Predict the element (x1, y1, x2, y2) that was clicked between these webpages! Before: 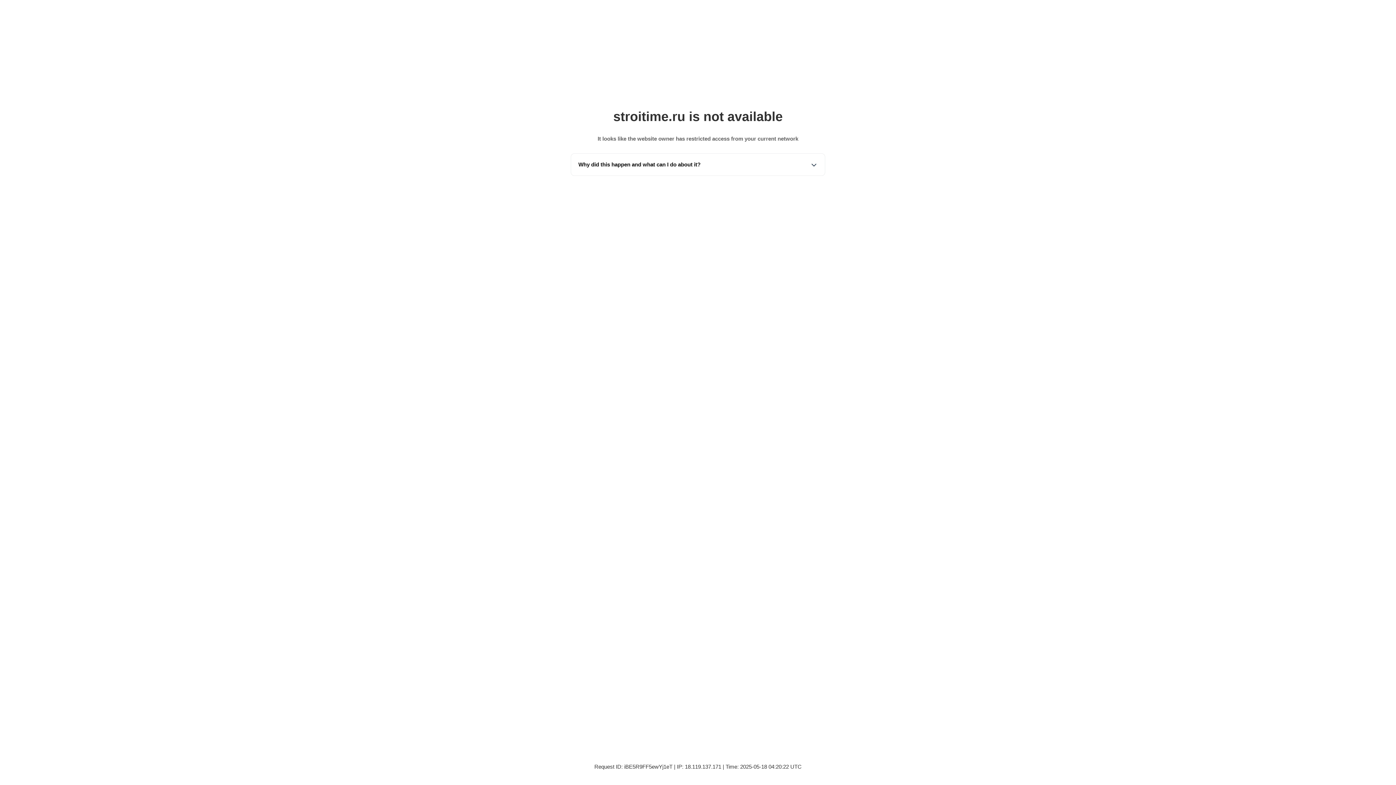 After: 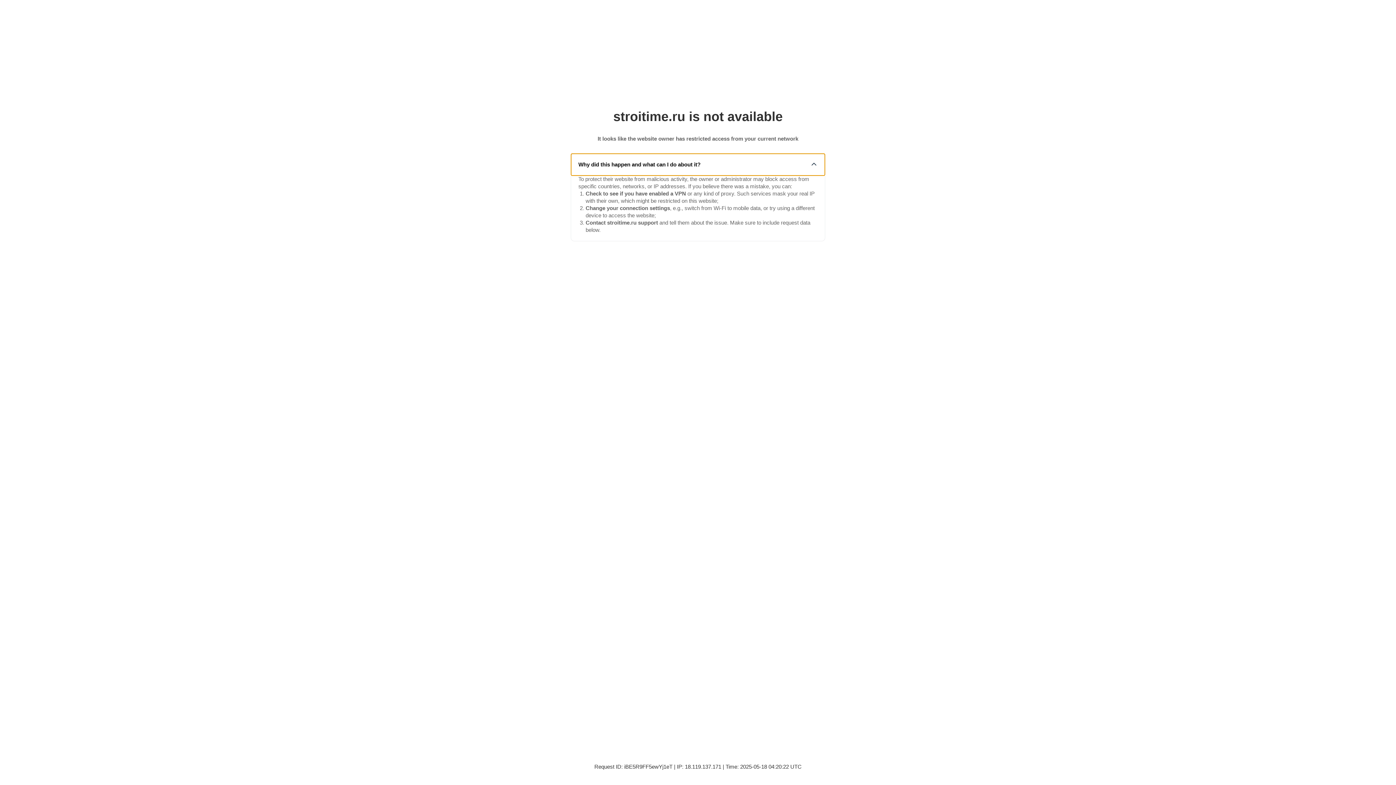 Action: bbox: (571, 153, 825, 175) label: Why did this happen and what can I do about it?